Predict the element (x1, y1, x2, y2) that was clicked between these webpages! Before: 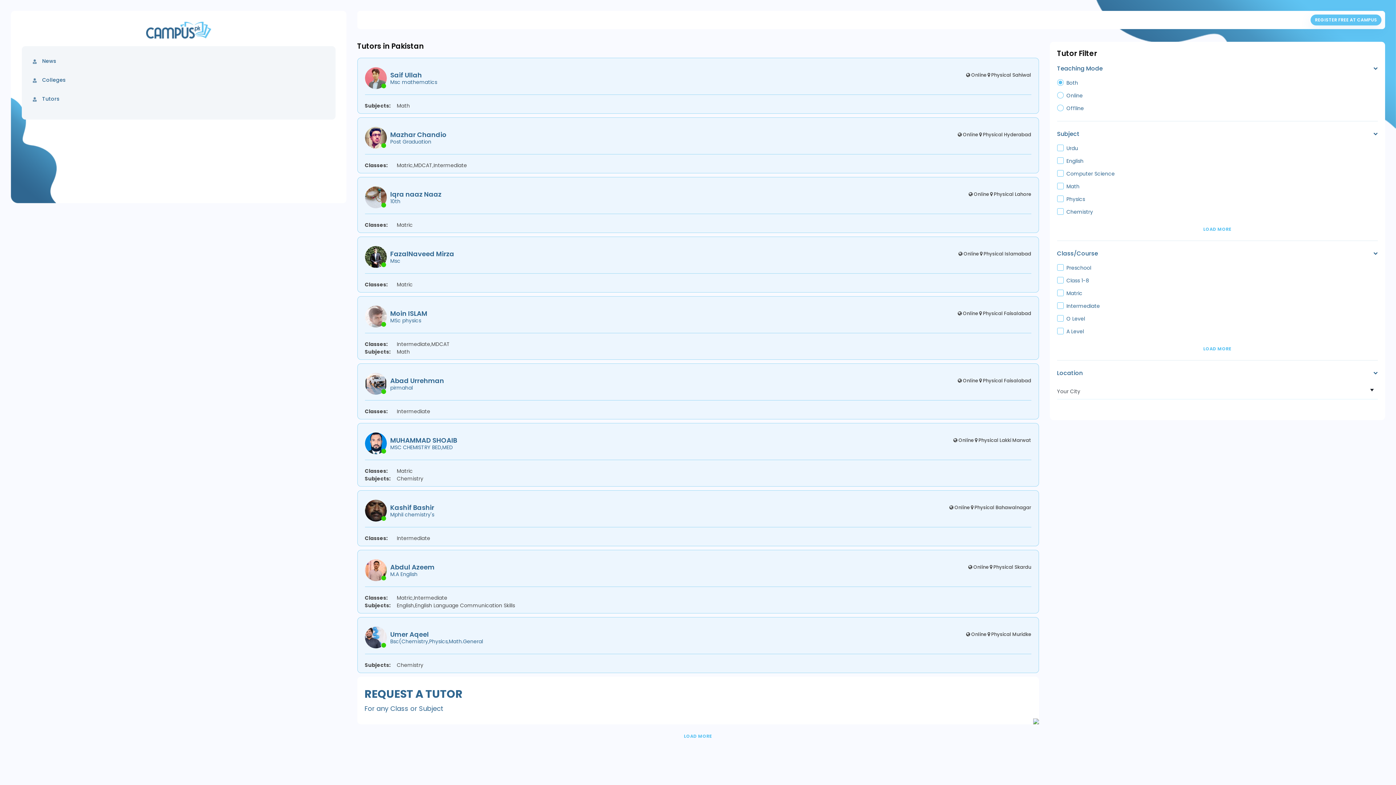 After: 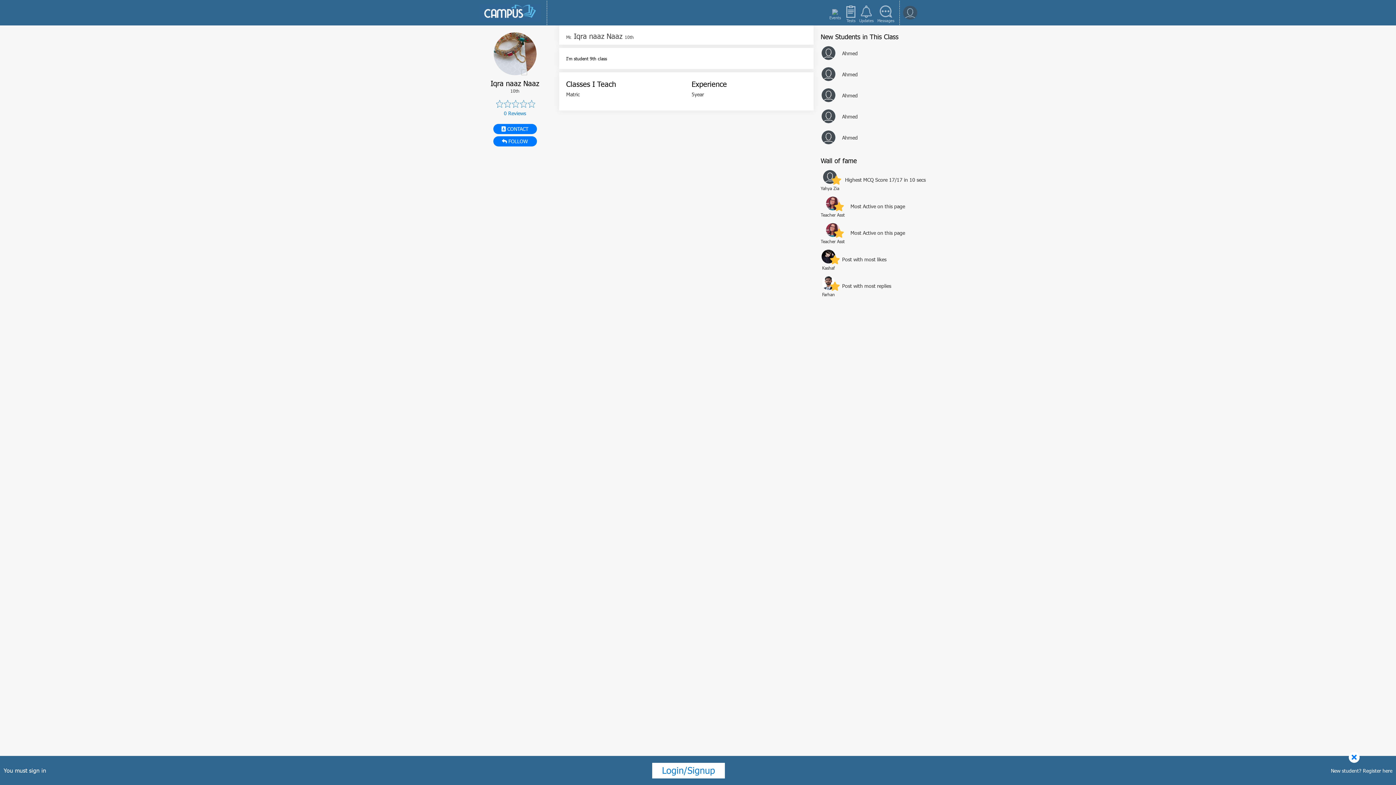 Action: label: Iqra naaz Naaz
10th

 Online  Physical Lahore

Classes:	Matric bbox: (357, 177, 1039, 233)